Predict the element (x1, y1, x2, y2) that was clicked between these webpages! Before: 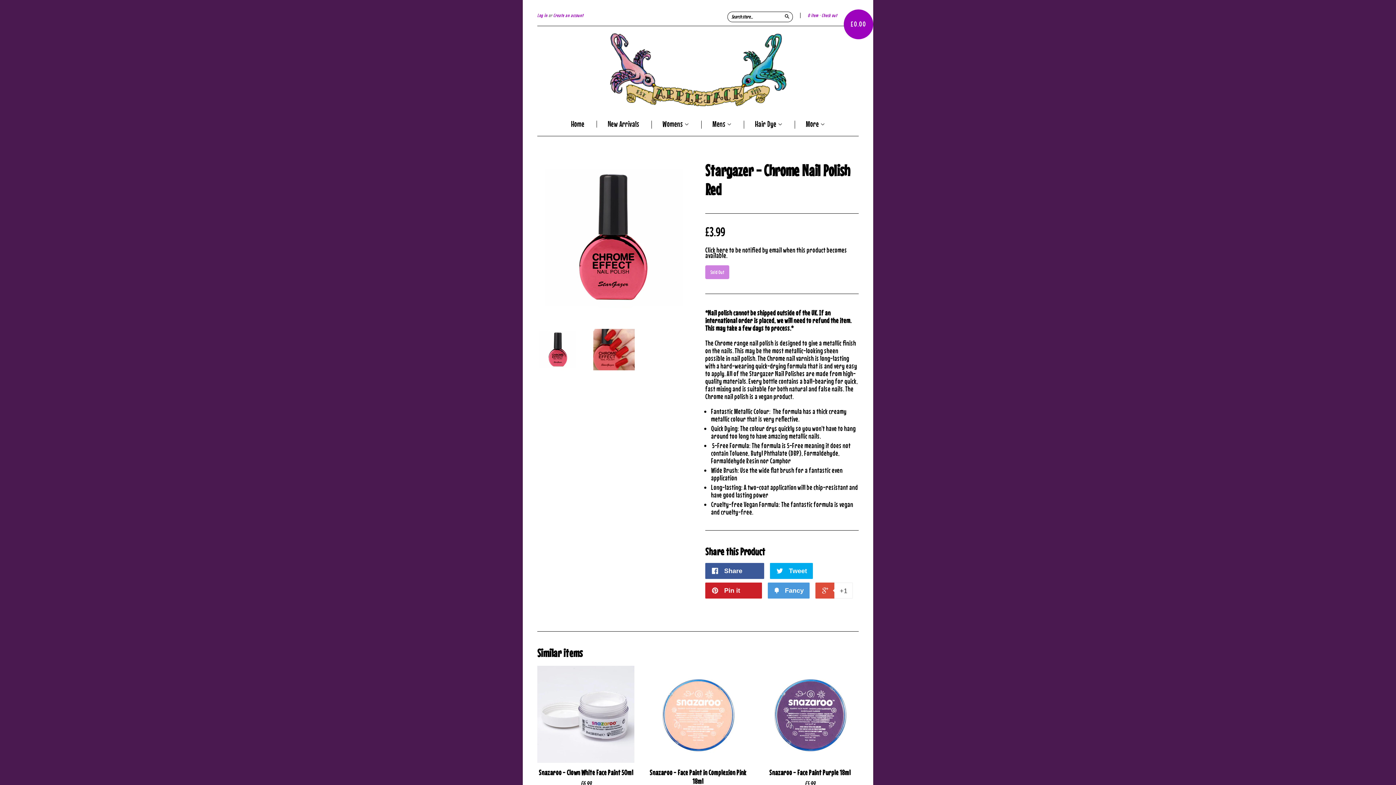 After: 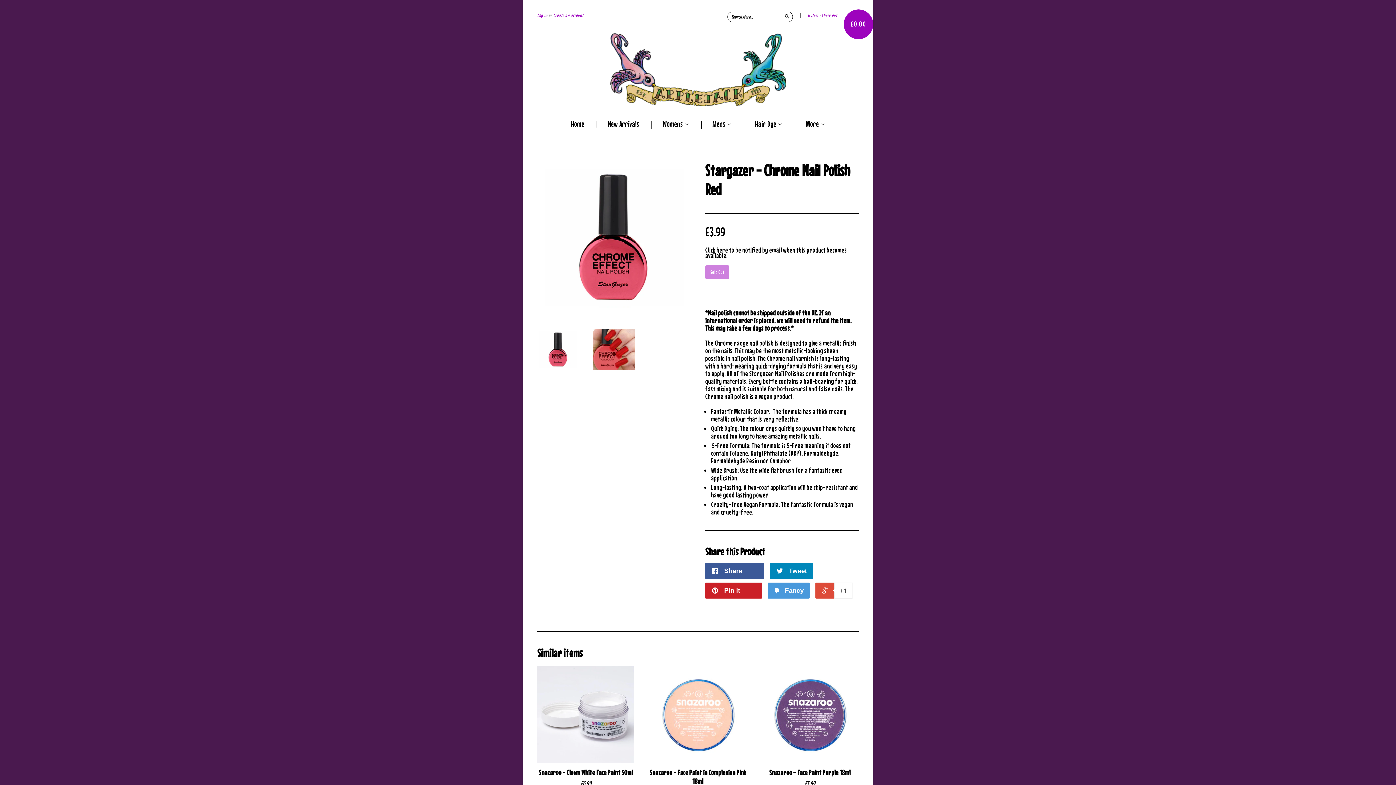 Action: bbox: (770, 563, 813, 579) label:  Tweet